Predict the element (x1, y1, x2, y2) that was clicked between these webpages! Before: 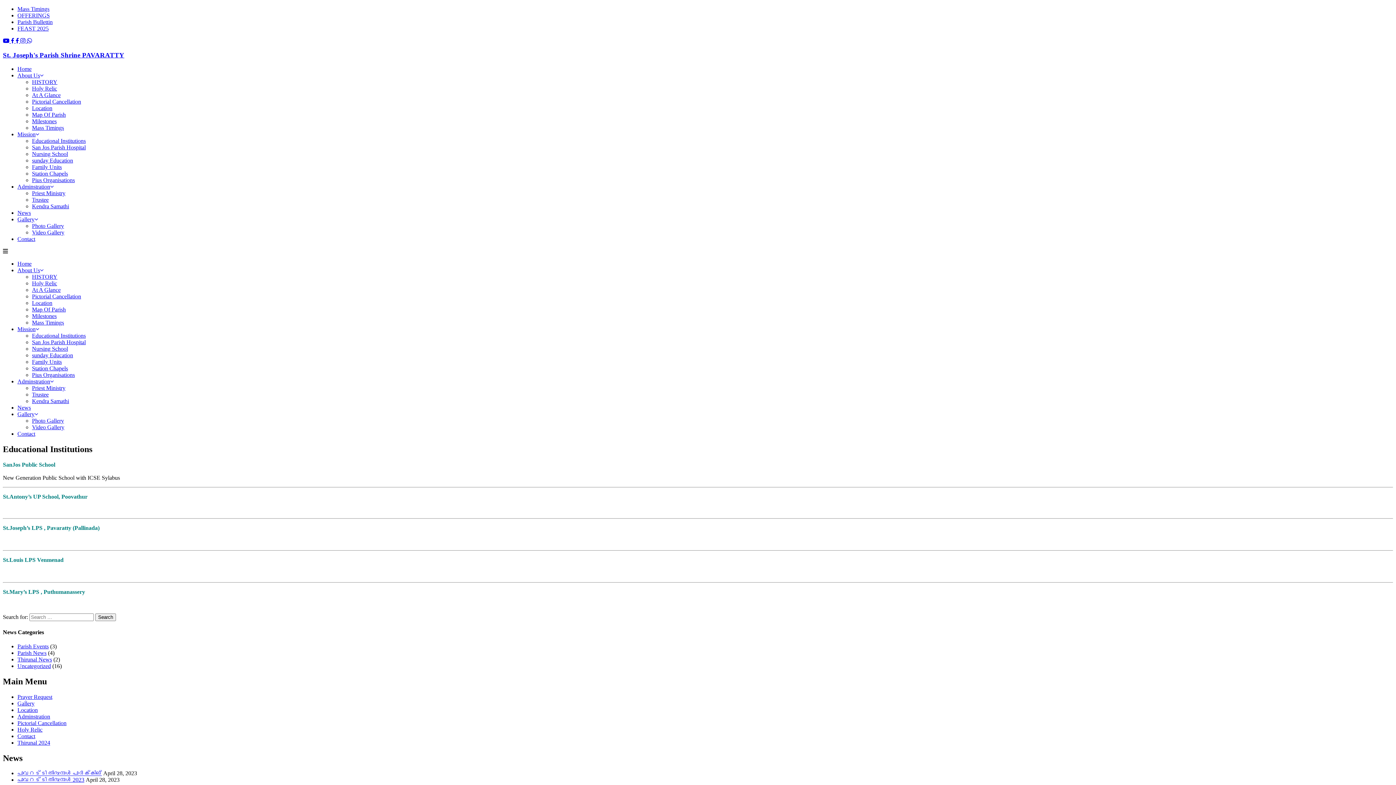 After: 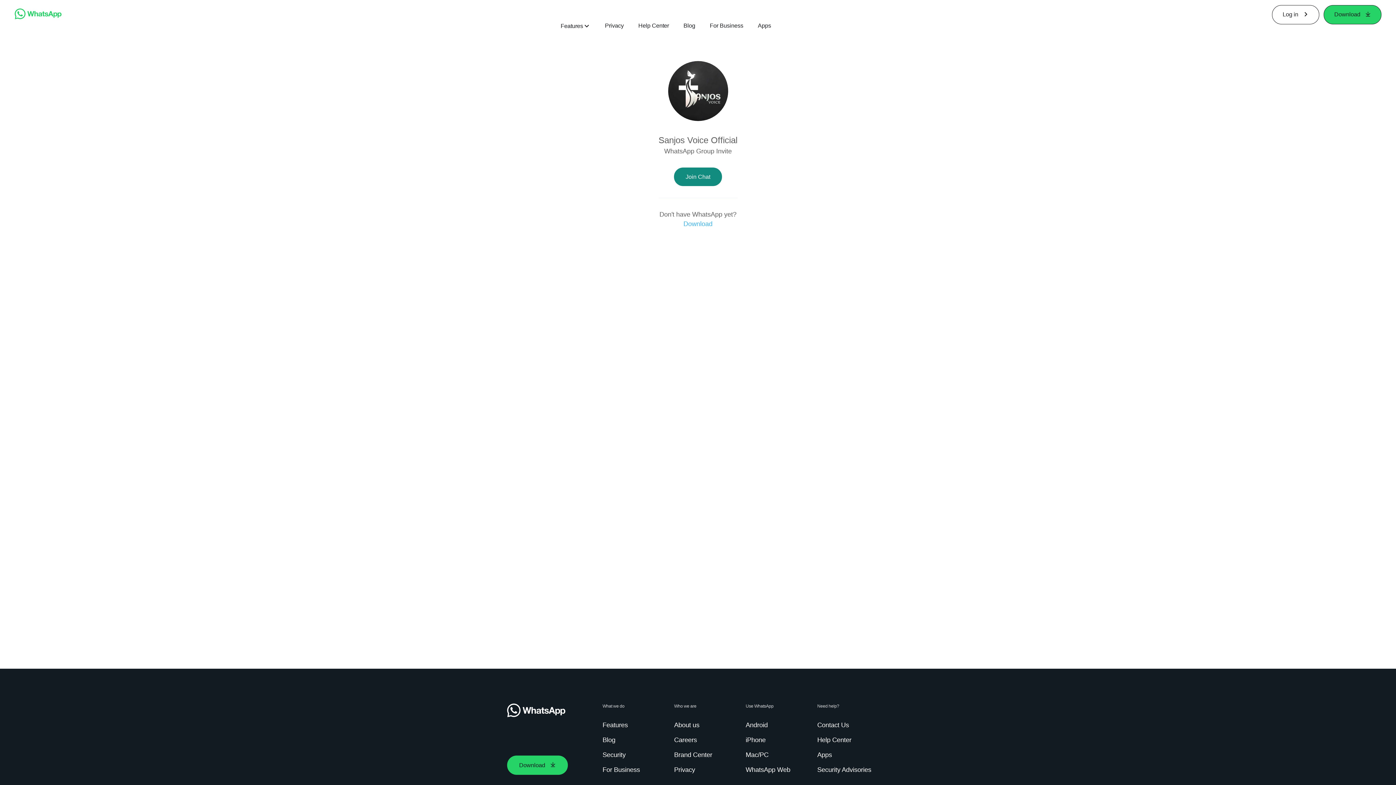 Action: bbox: (26, 37, 32, 44)